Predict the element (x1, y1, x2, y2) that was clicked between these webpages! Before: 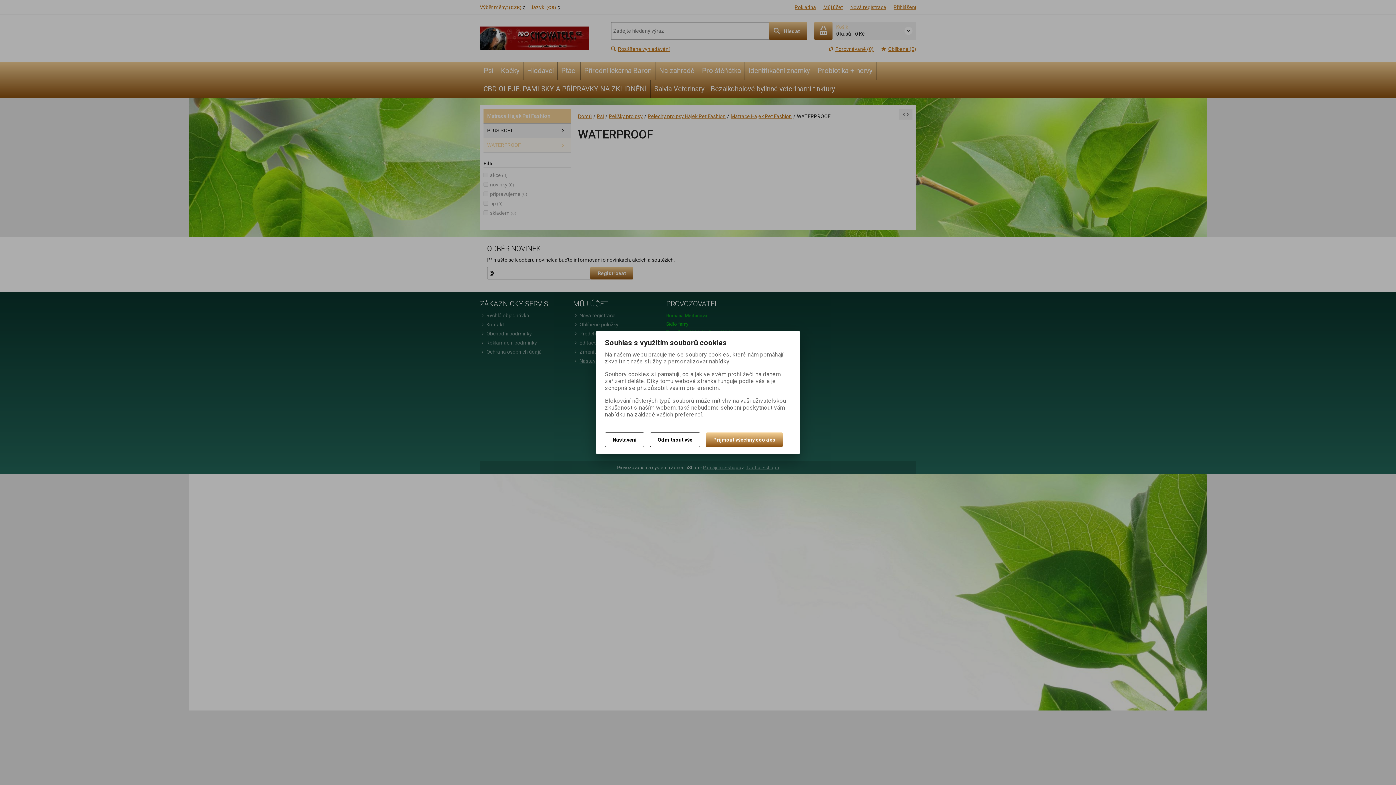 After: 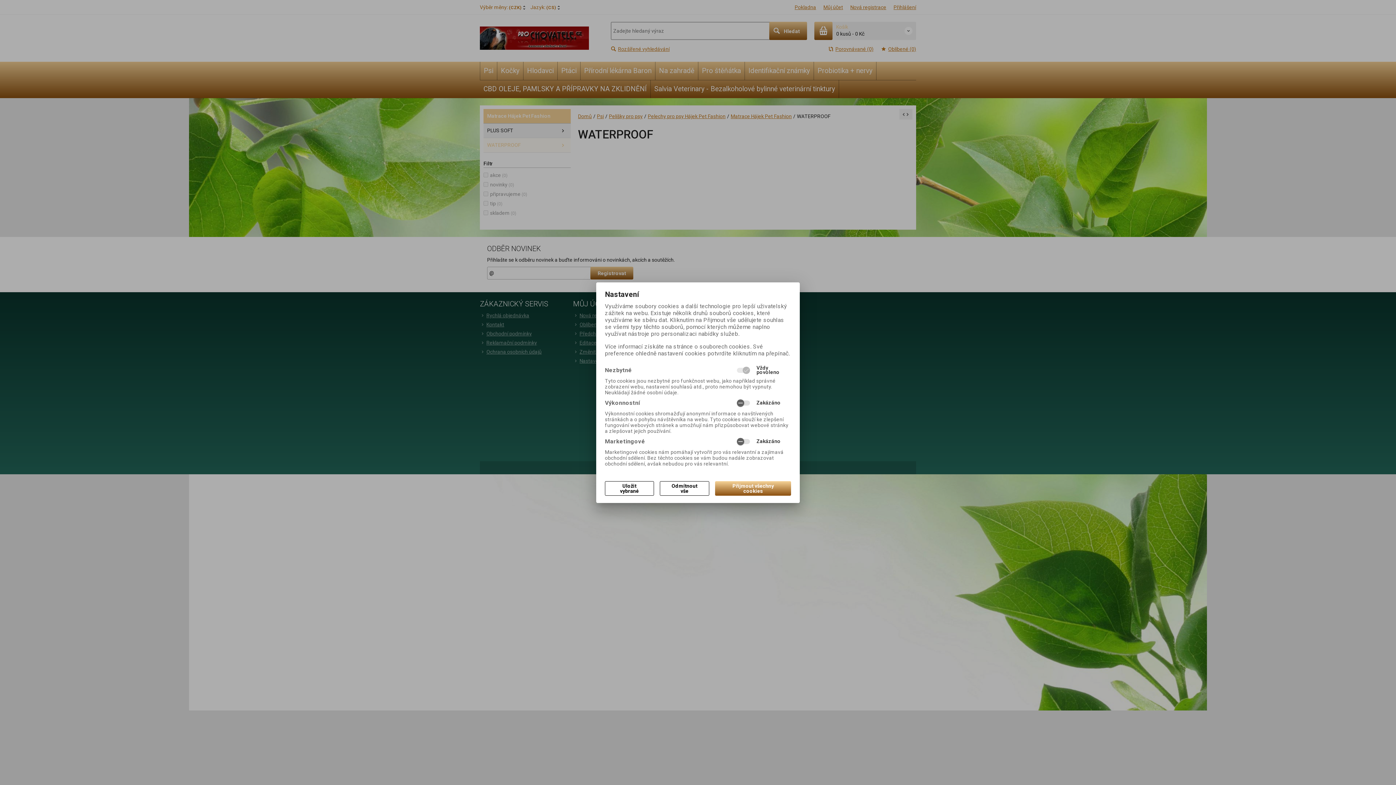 Action: bbox: (605, 432, 644, 447) label: Nastavení